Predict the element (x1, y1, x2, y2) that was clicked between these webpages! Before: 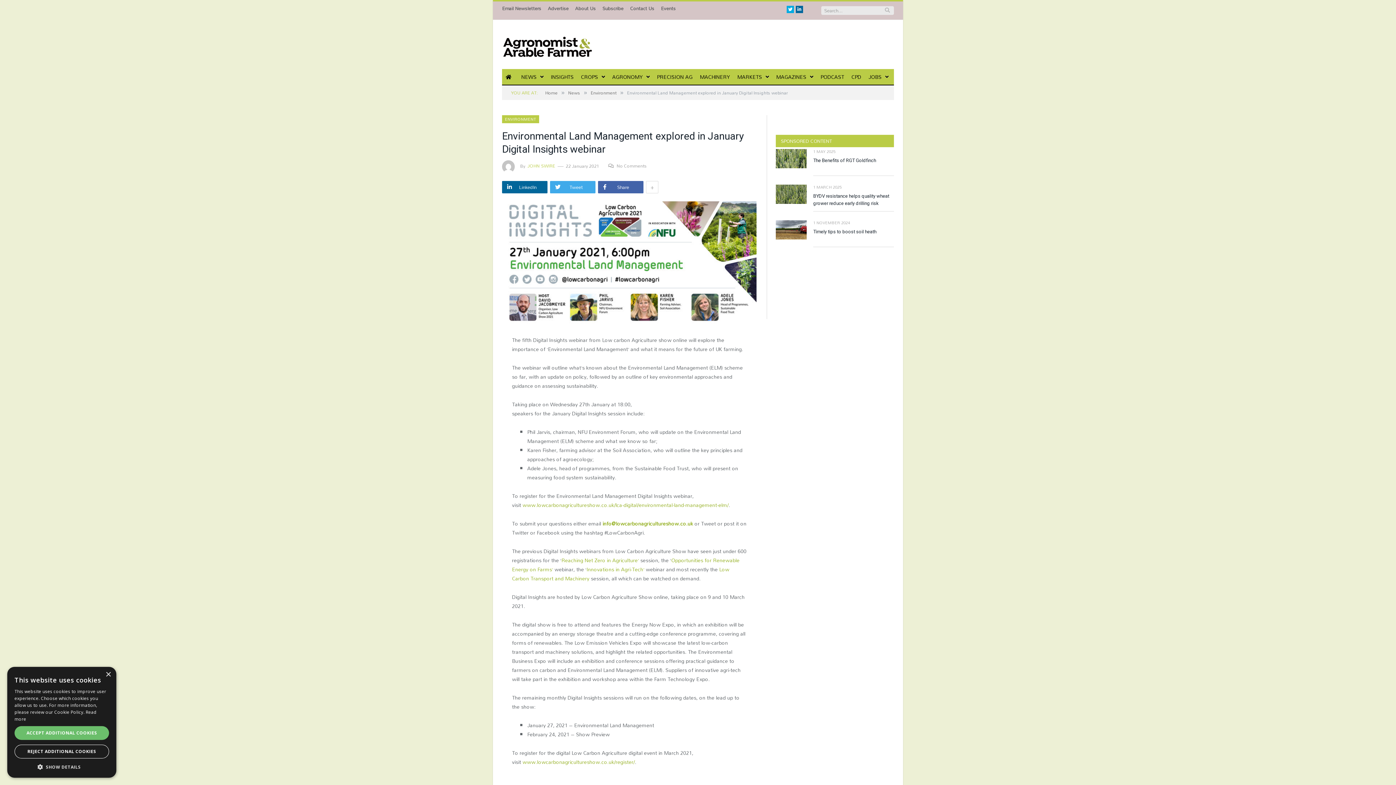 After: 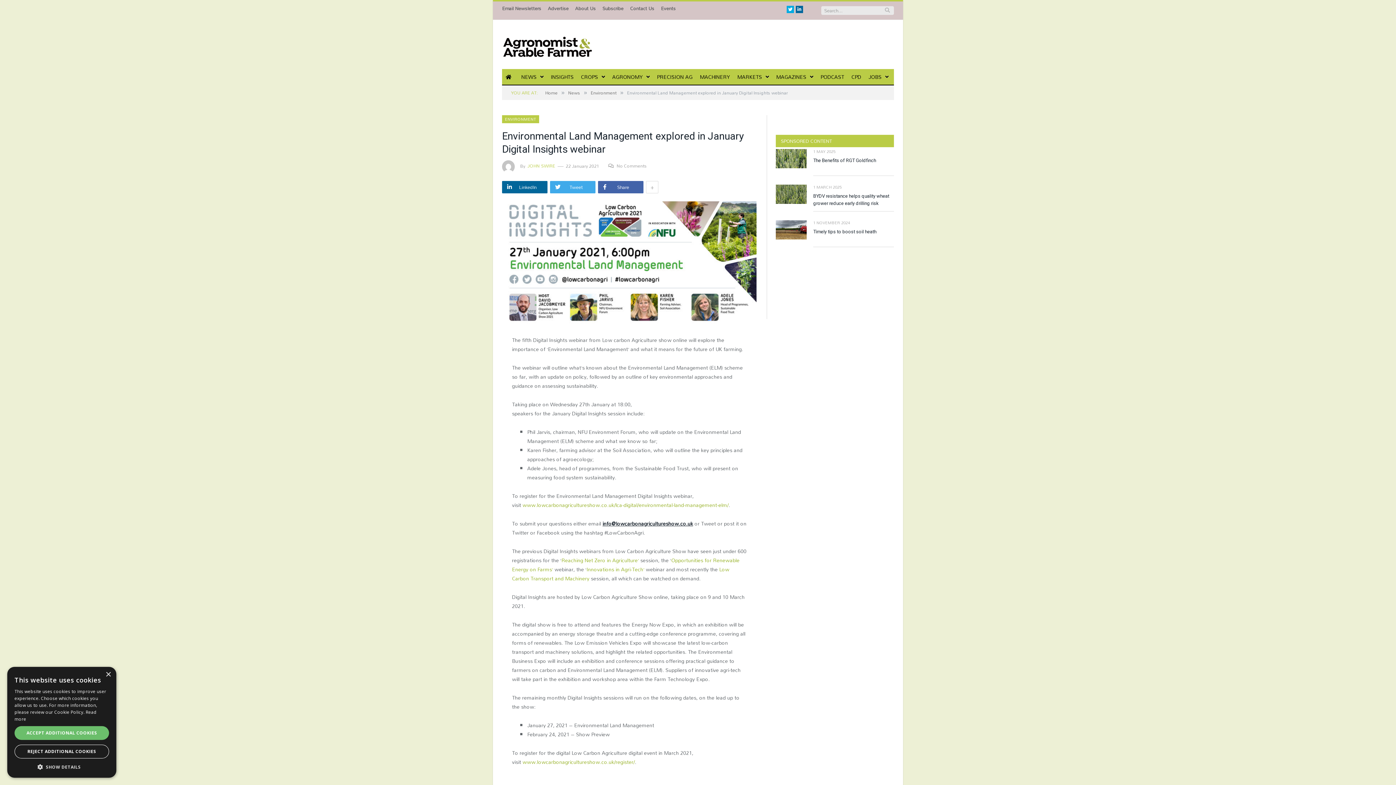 Action: bbox: (602, 518, 693, 528) label: info@lowcarbonagricultureshow.co.uk